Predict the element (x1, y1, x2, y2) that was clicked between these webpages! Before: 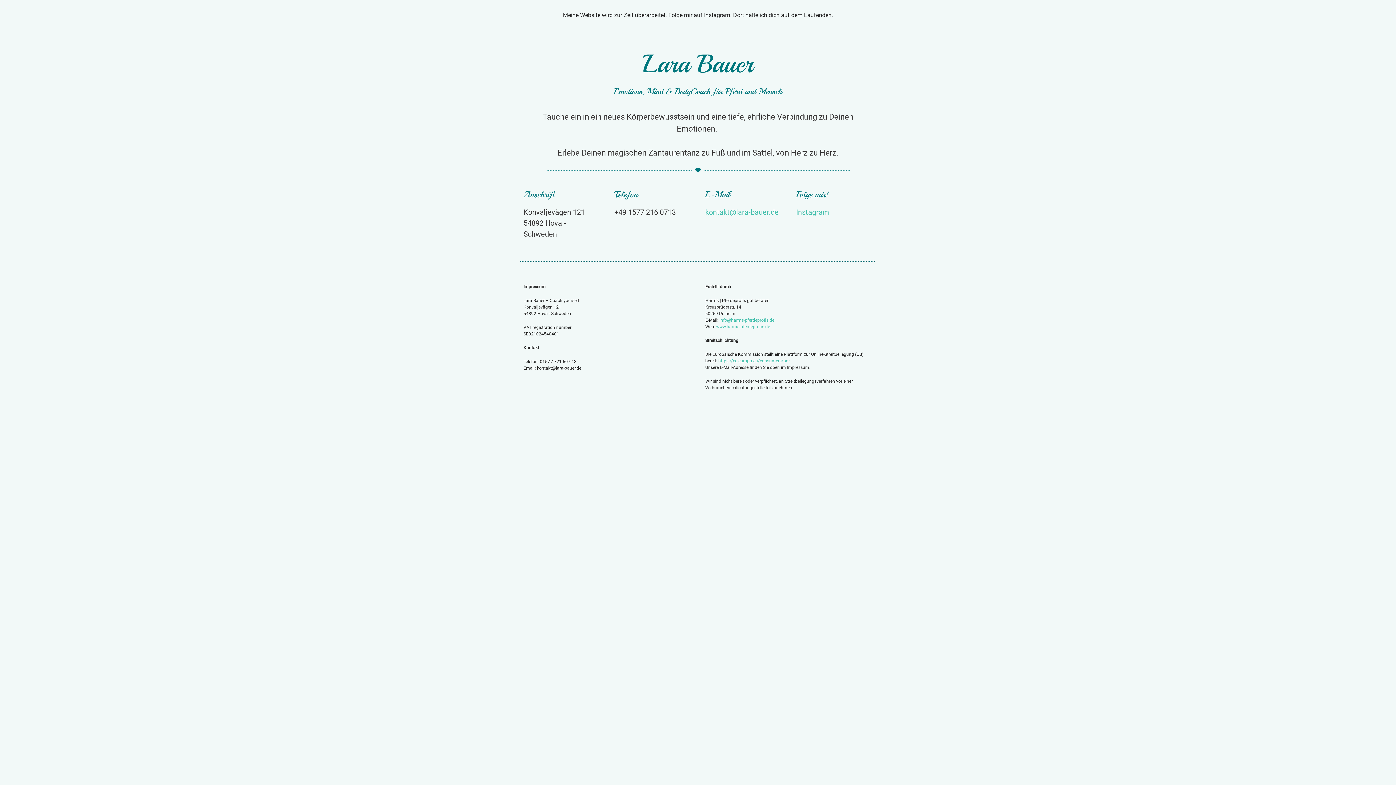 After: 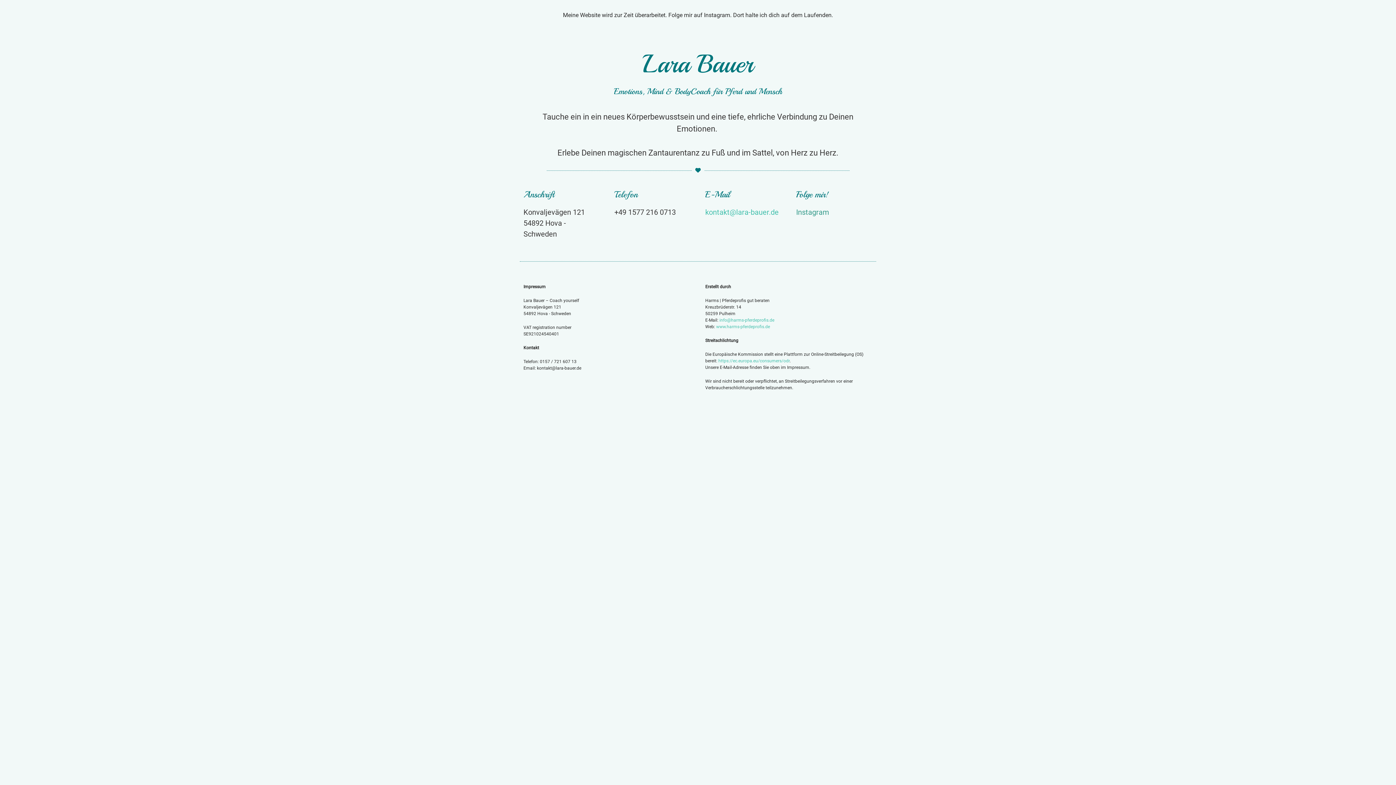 Action: bbox: (796, 208, 829, 216) label: Instagram